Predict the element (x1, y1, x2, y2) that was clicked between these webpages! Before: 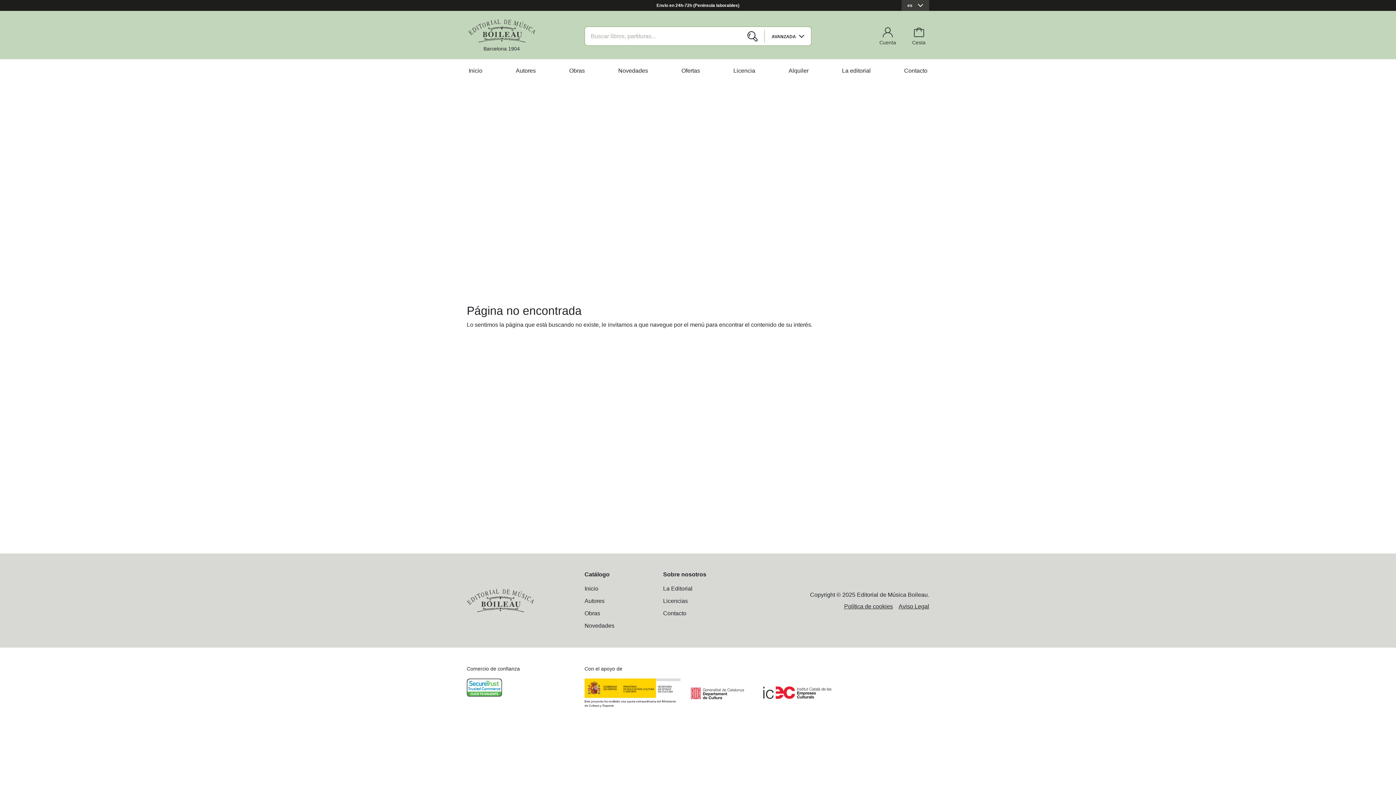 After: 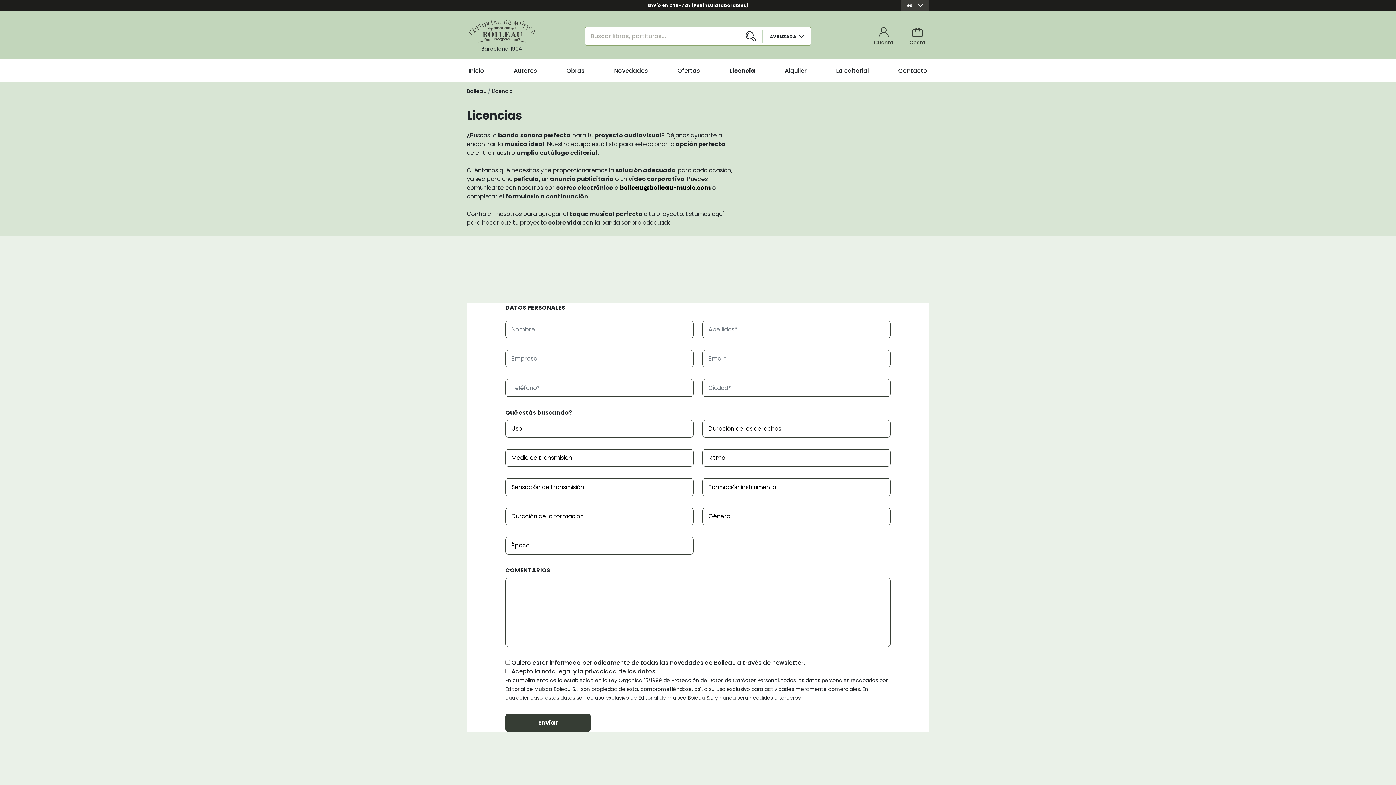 Action: bbox: (731, 59, 757, 82) label: Licencia